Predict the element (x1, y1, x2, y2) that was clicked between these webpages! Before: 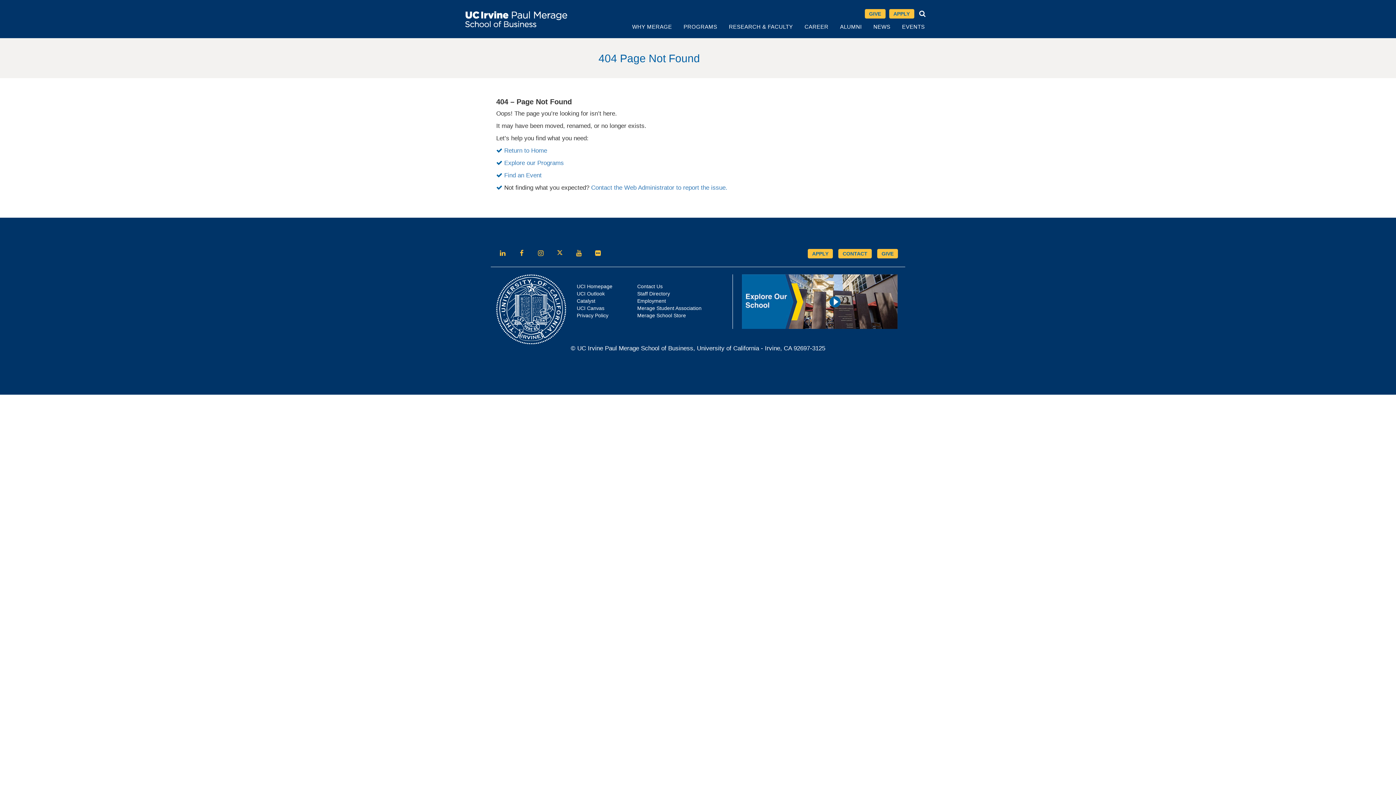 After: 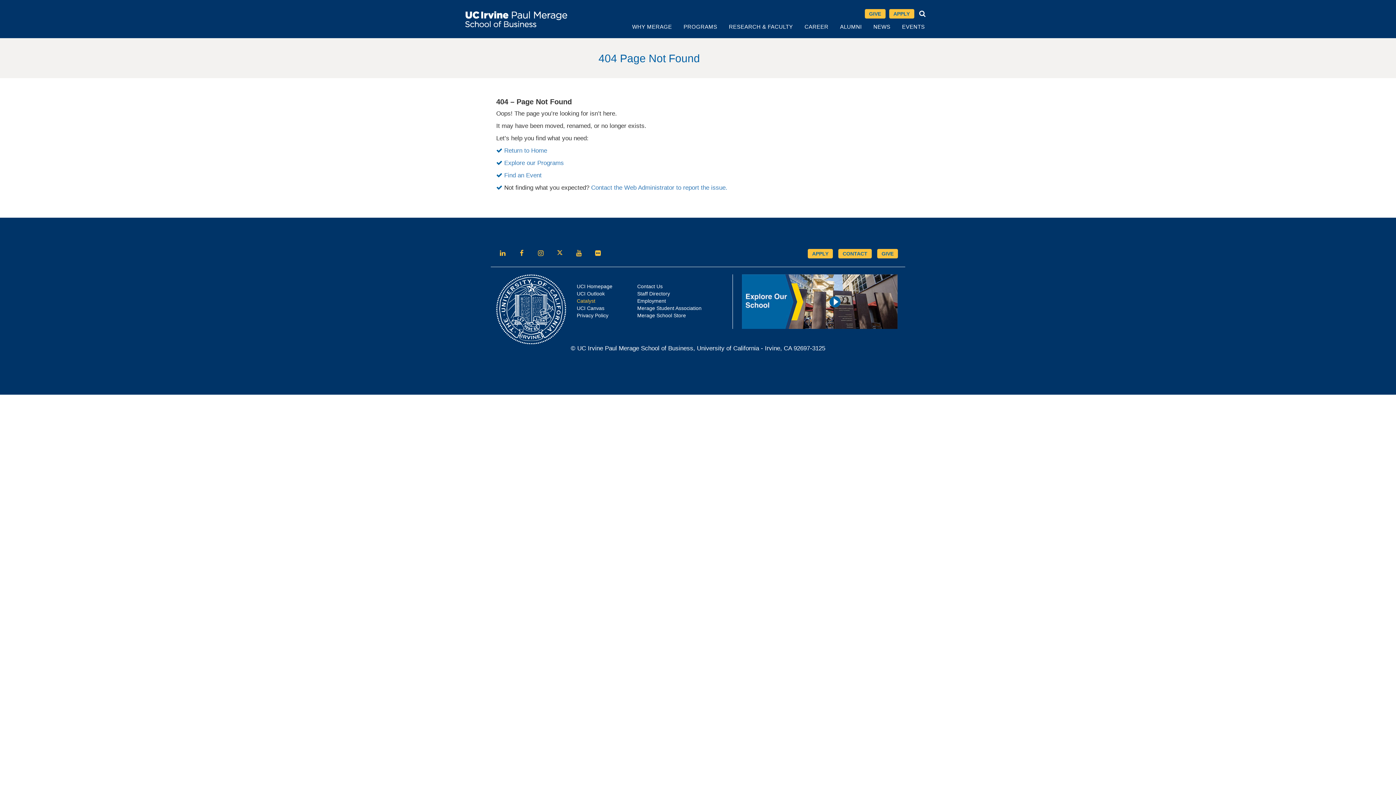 Action: label: Catalyst bbox: (576, 298, 595, 304)